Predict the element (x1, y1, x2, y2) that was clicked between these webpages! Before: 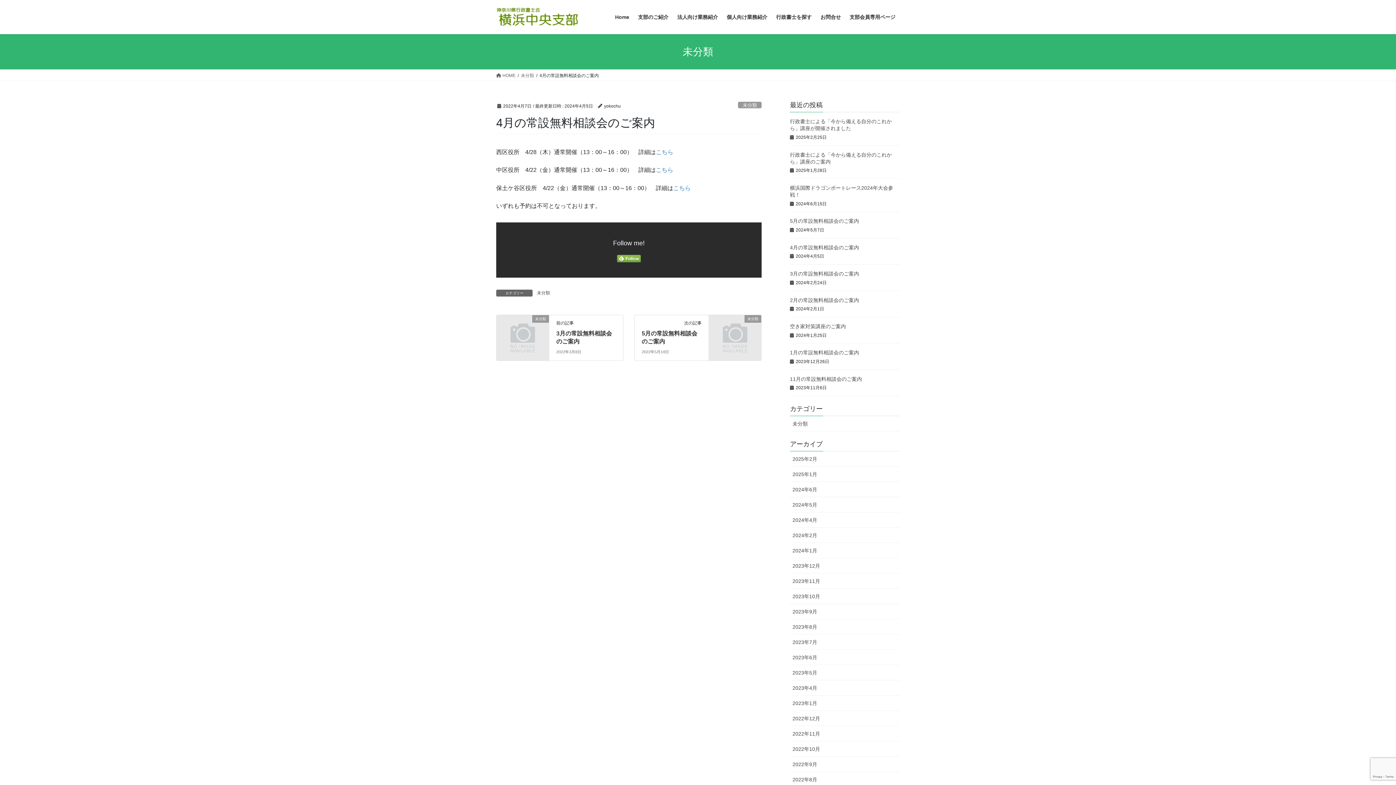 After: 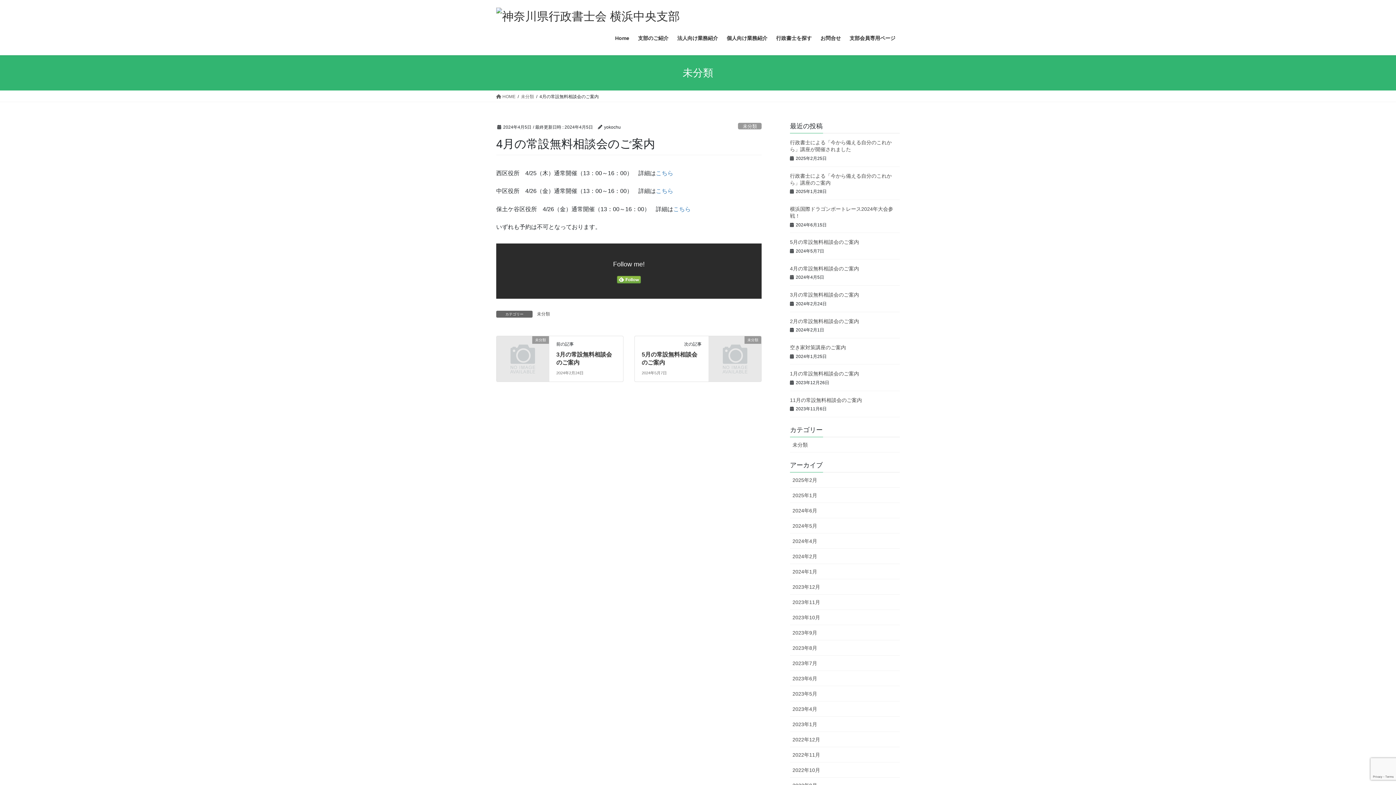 Action: label: 4月の常設無料相談会のご案内 bbox: (790, 244, 859, 250)